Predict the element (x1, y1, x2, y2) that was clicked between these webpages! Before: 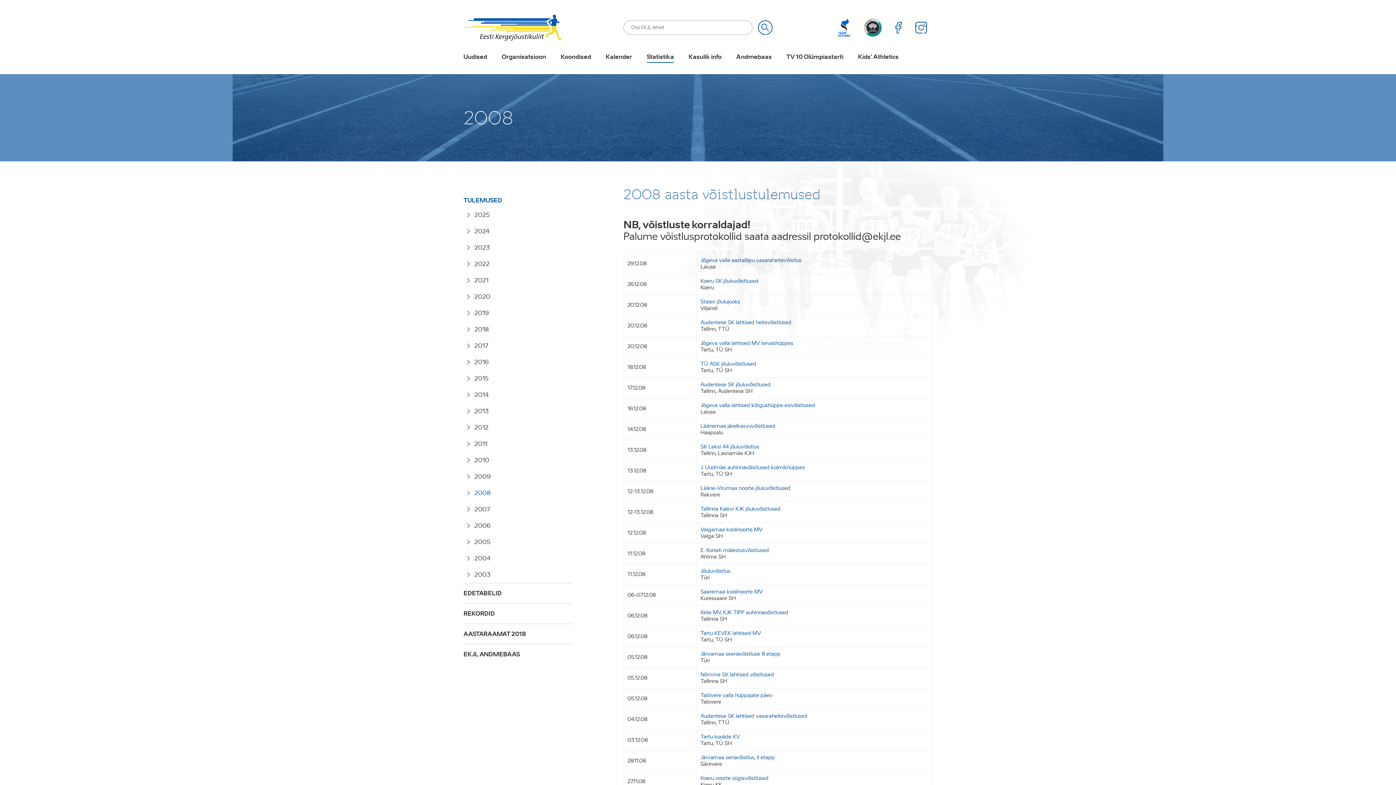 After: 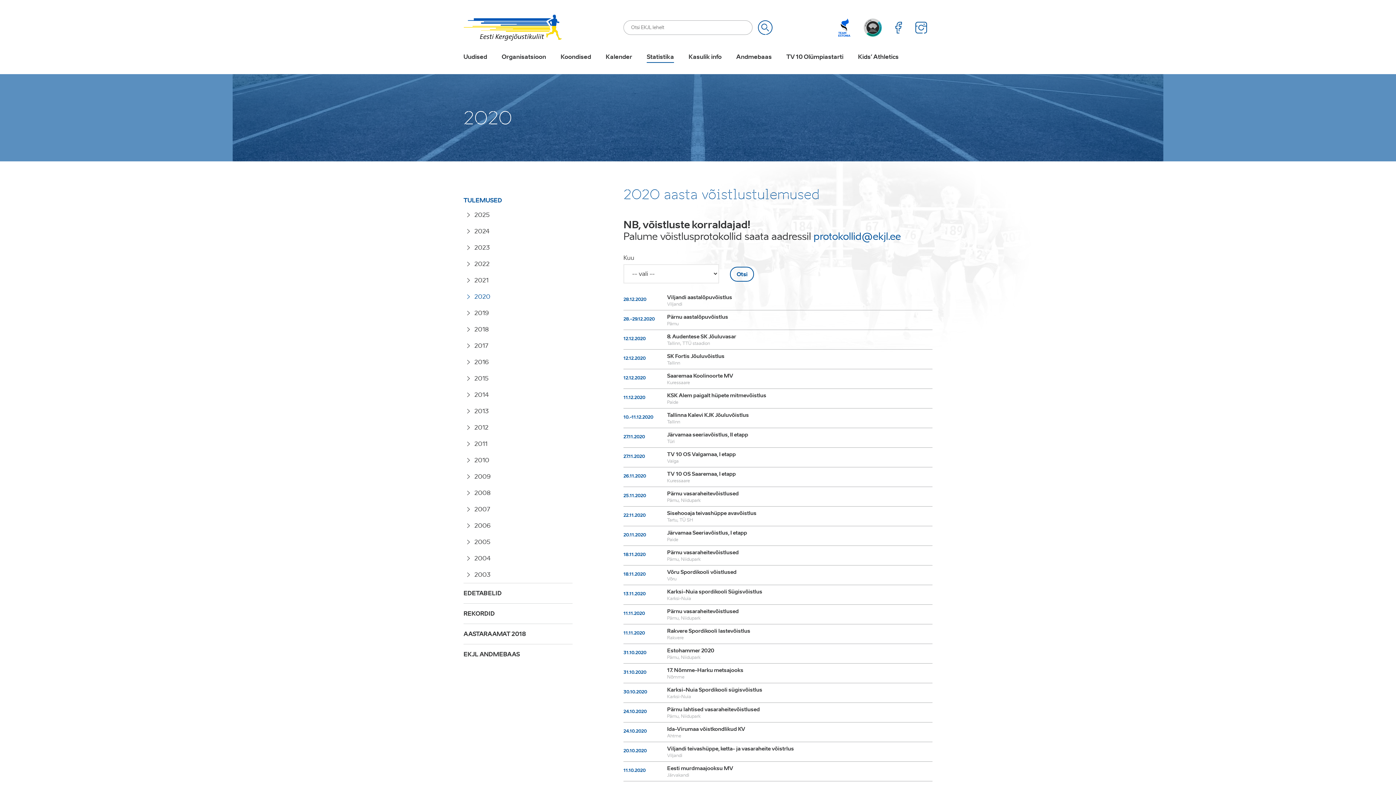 Action: label: 2020 bbox: (463, 288, 572, 305)